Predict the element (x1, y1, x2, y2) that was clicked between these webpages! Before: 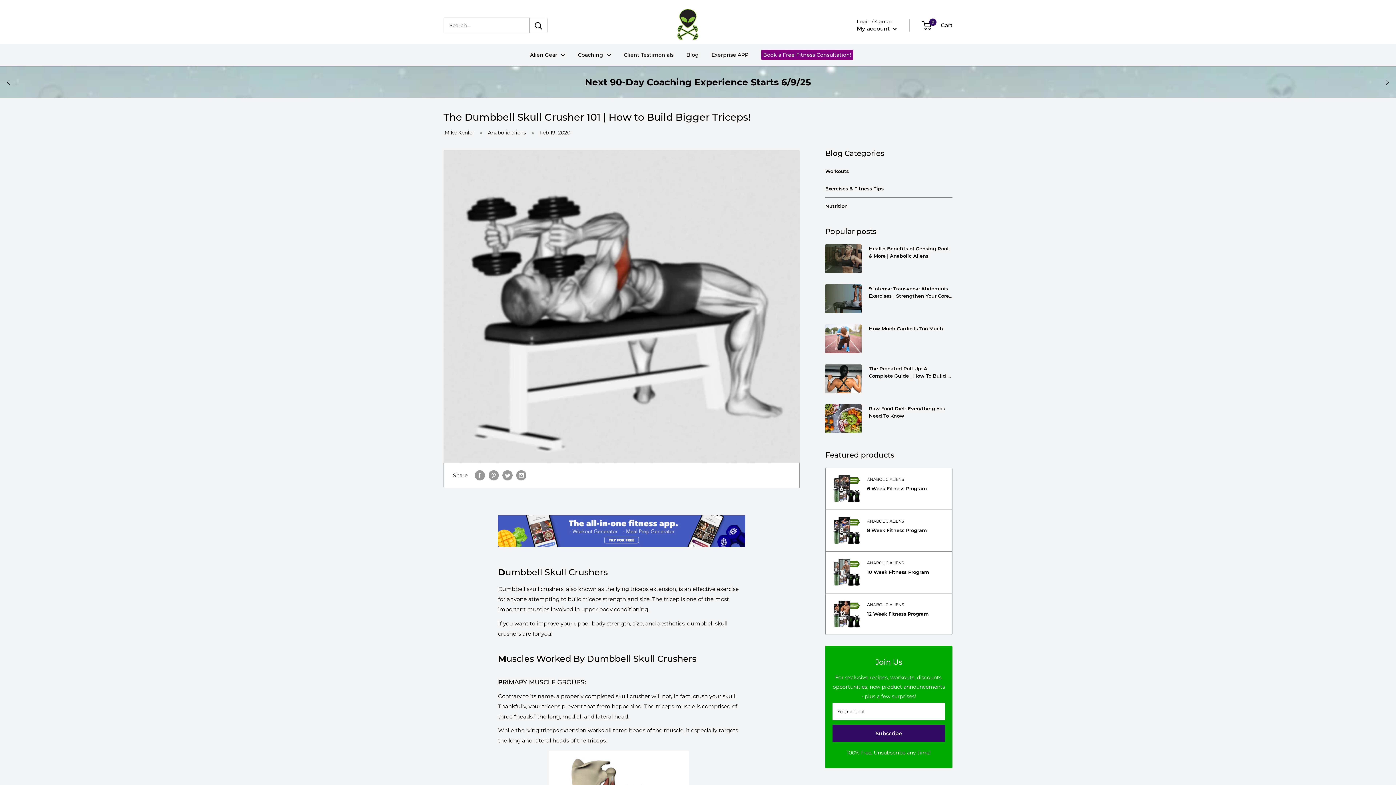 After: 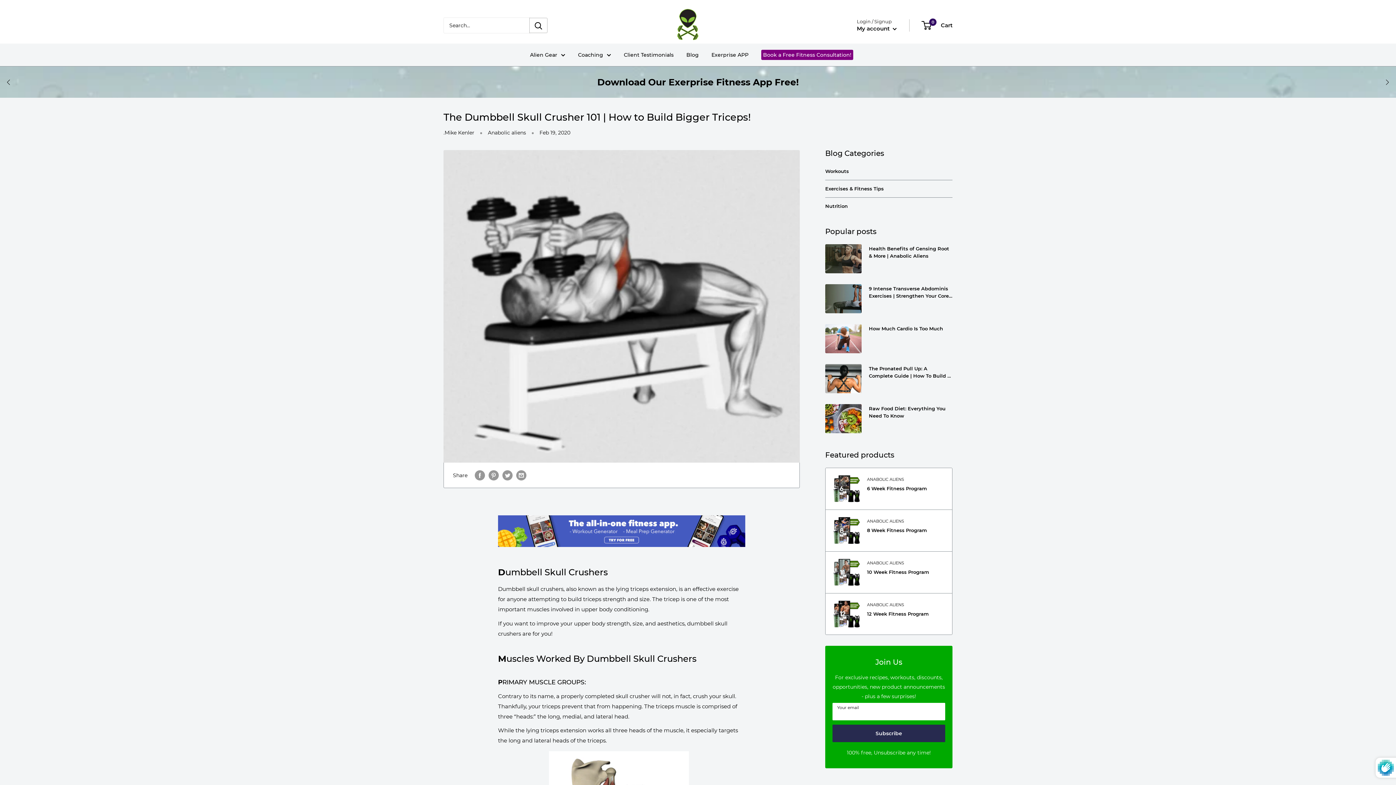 Action: label: Subscribe bbox: (832, 724, 945, 742)